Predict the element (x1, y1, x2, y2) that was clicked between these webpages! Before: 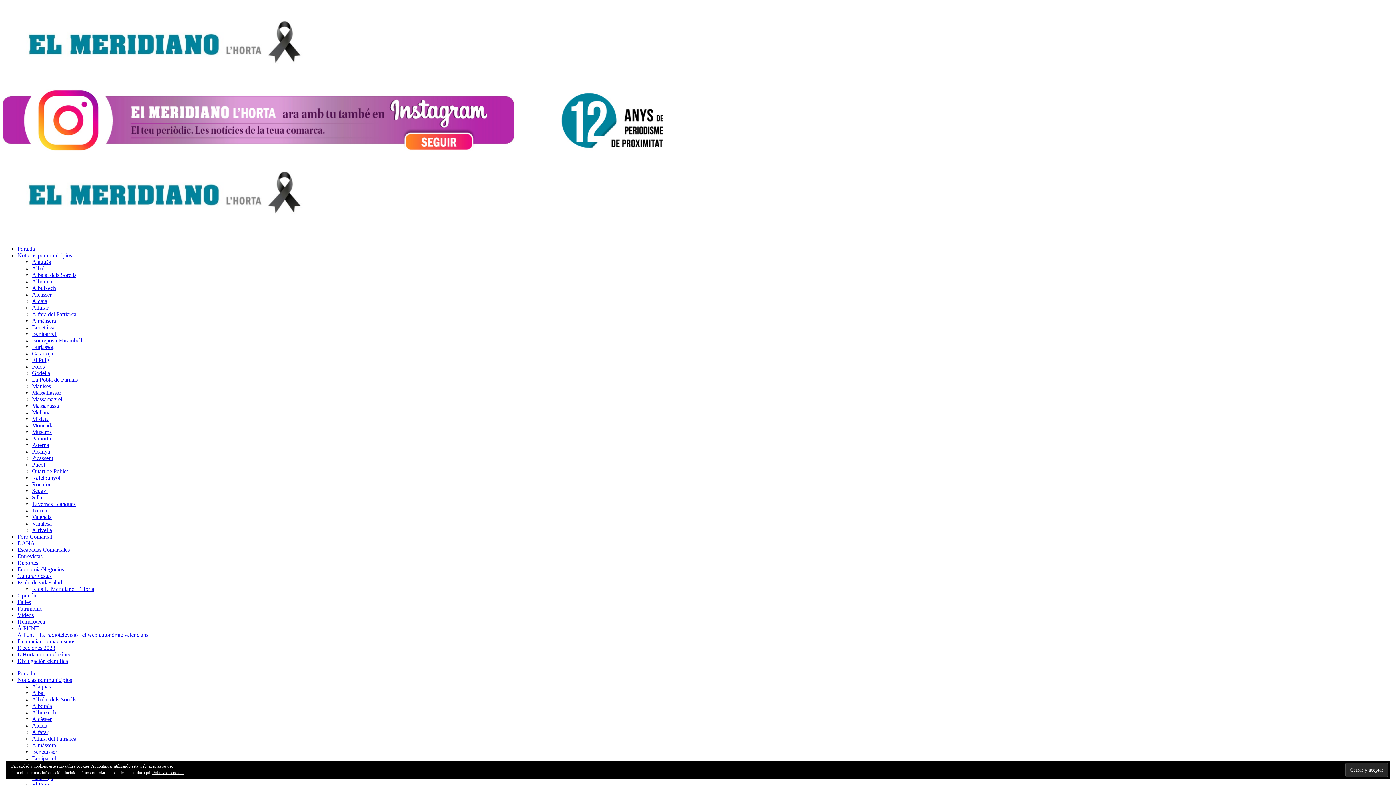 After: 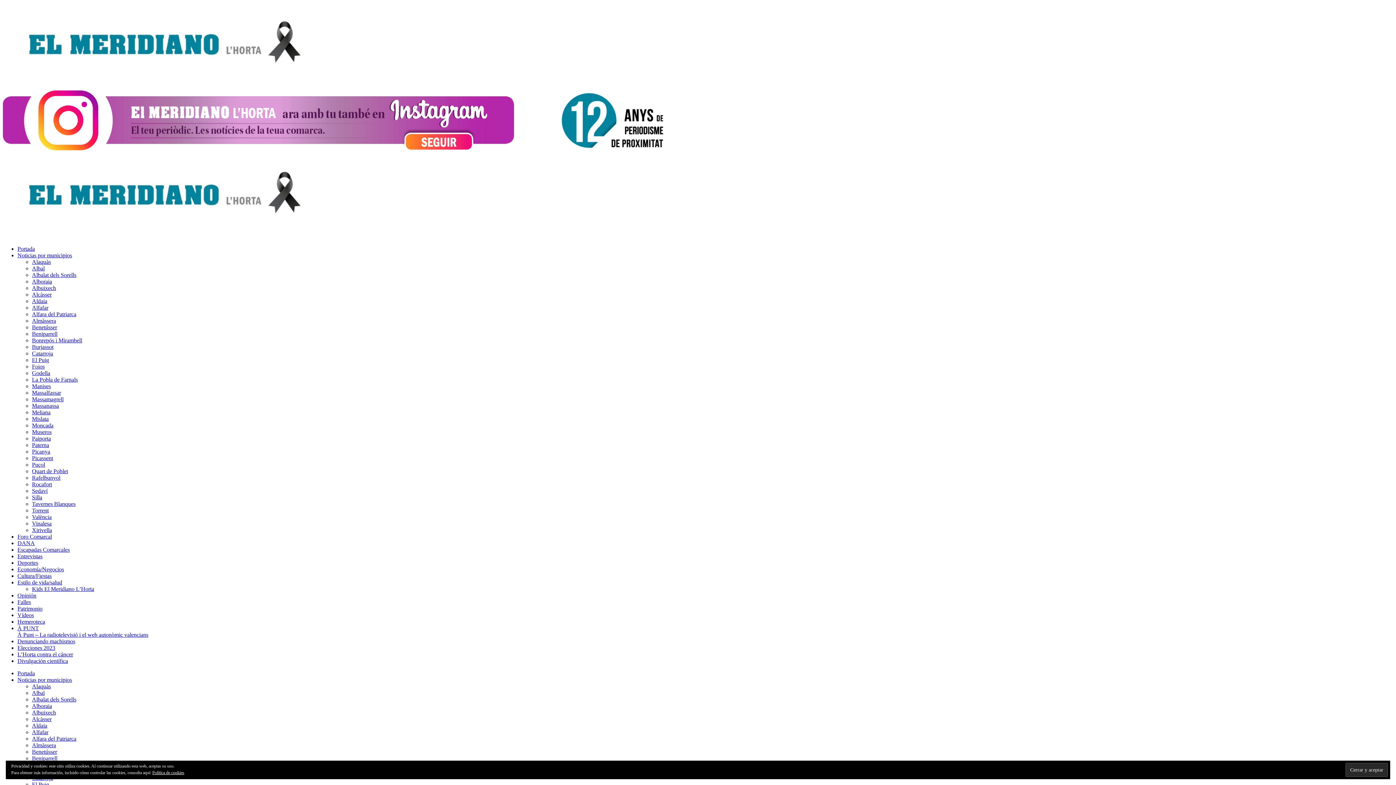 Action: label: Torrent bbox: (32, 507, 48, 513)